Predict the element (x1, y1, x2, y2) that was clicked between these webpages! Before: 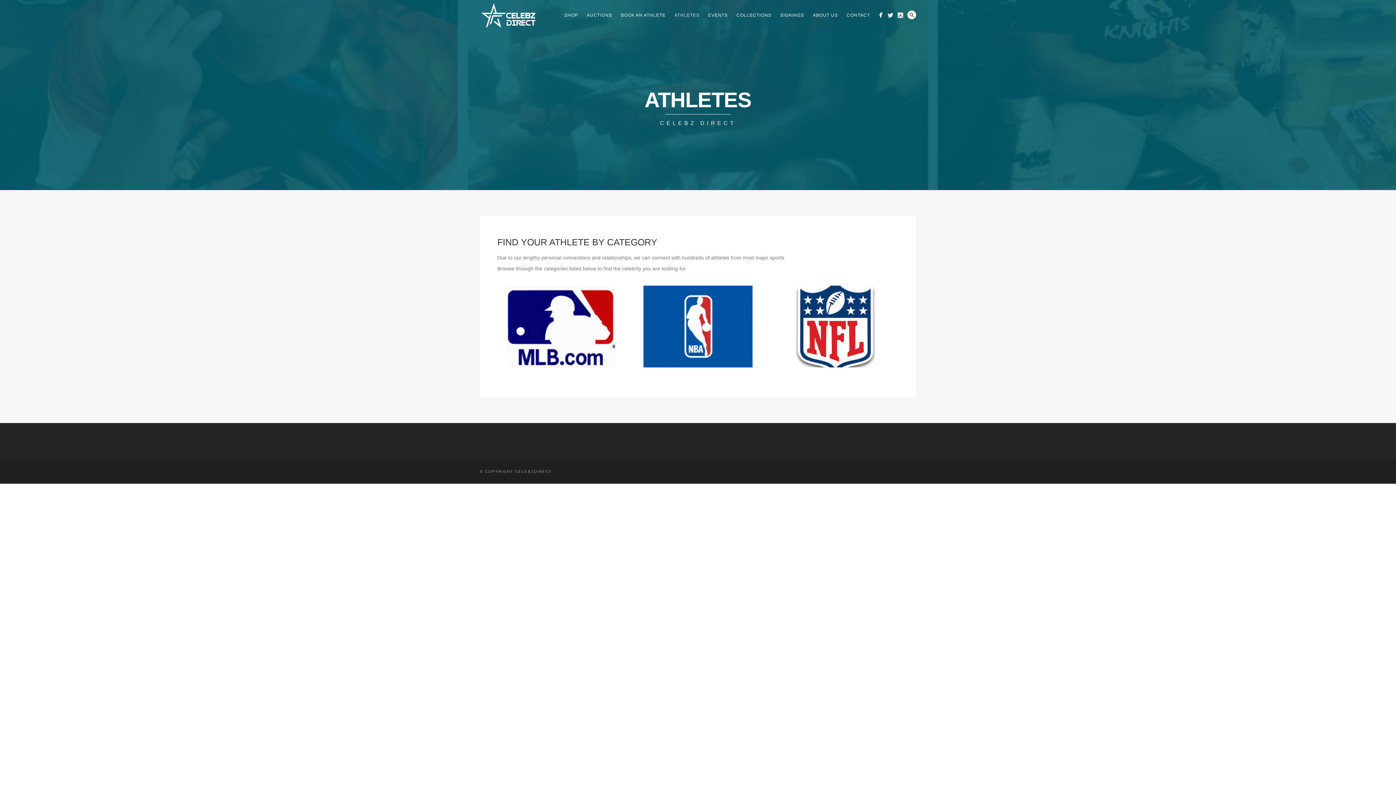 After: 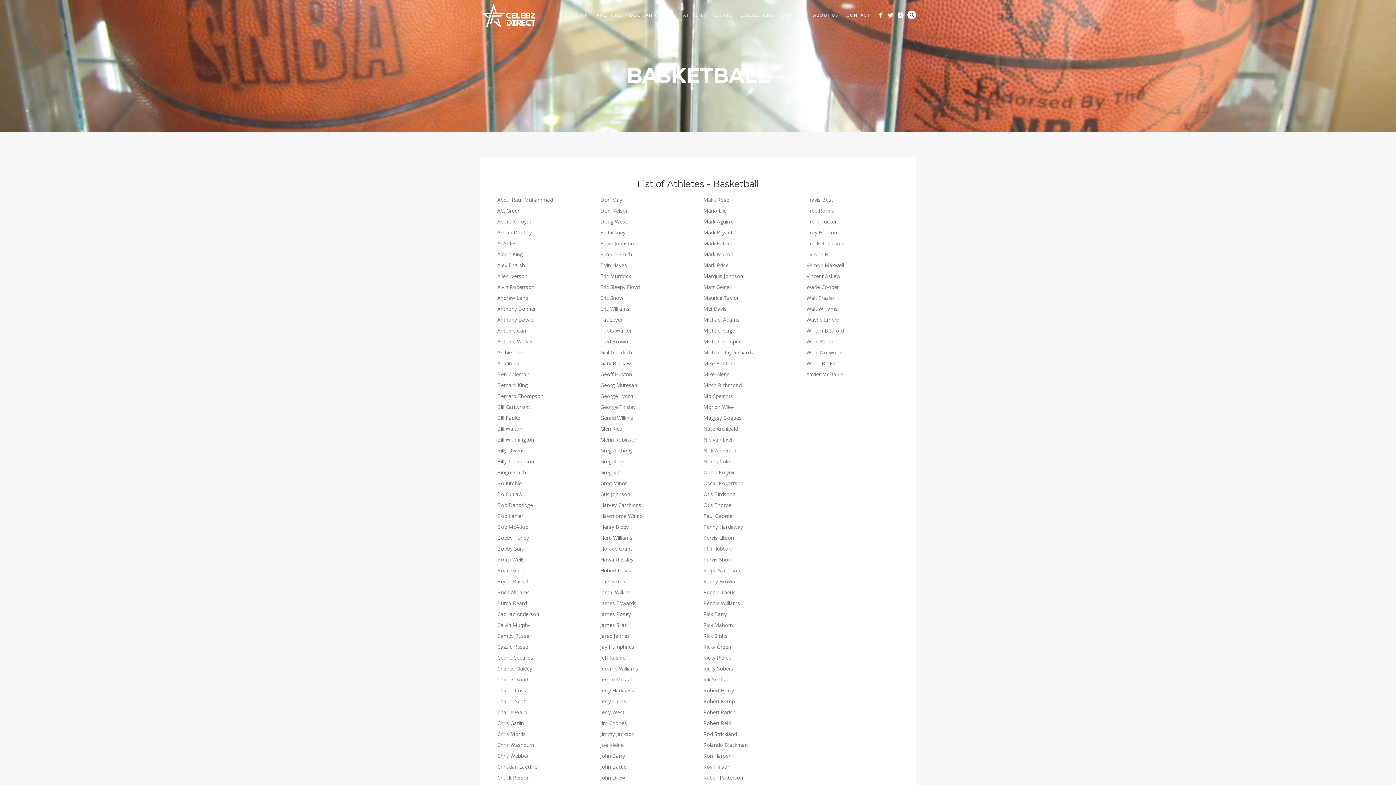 Action: bbox: (643, 285, 752, 367)